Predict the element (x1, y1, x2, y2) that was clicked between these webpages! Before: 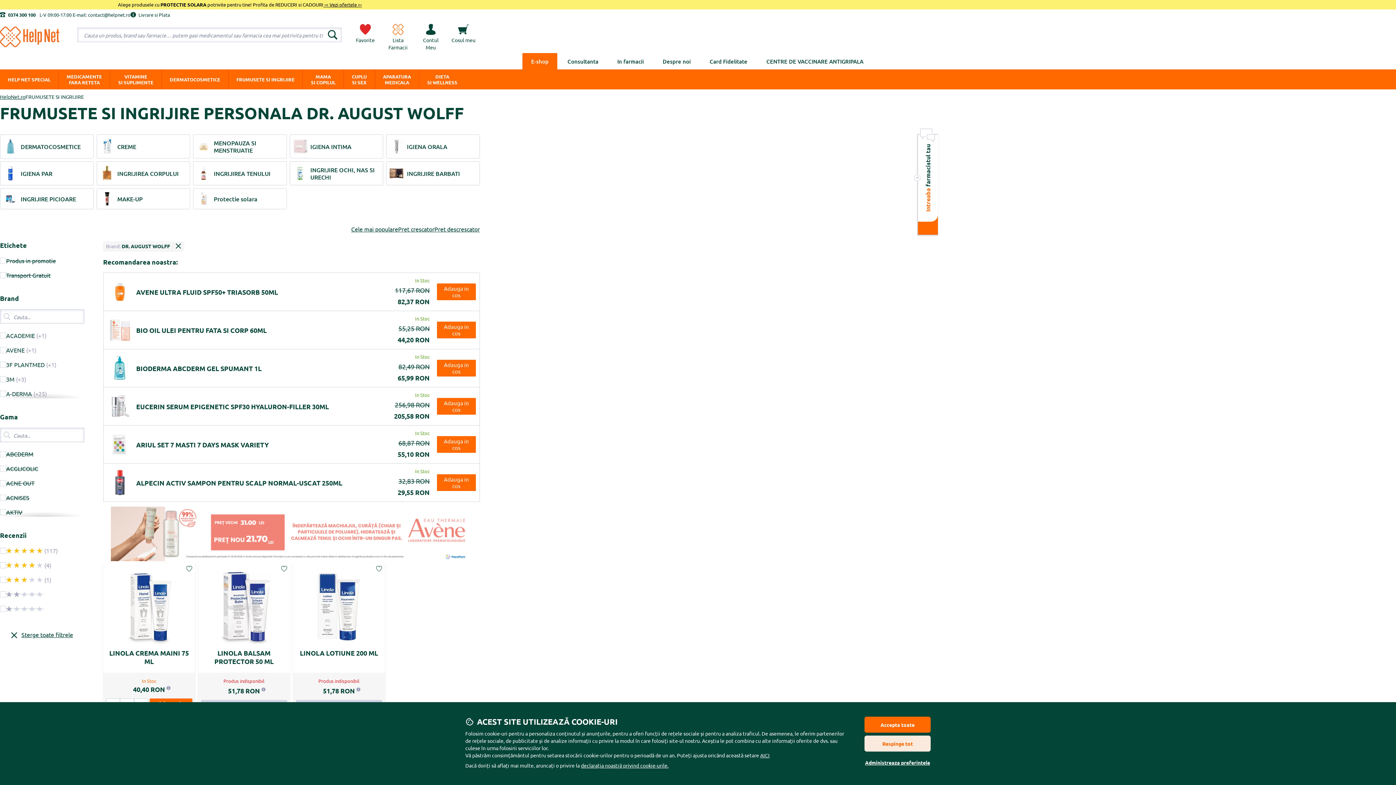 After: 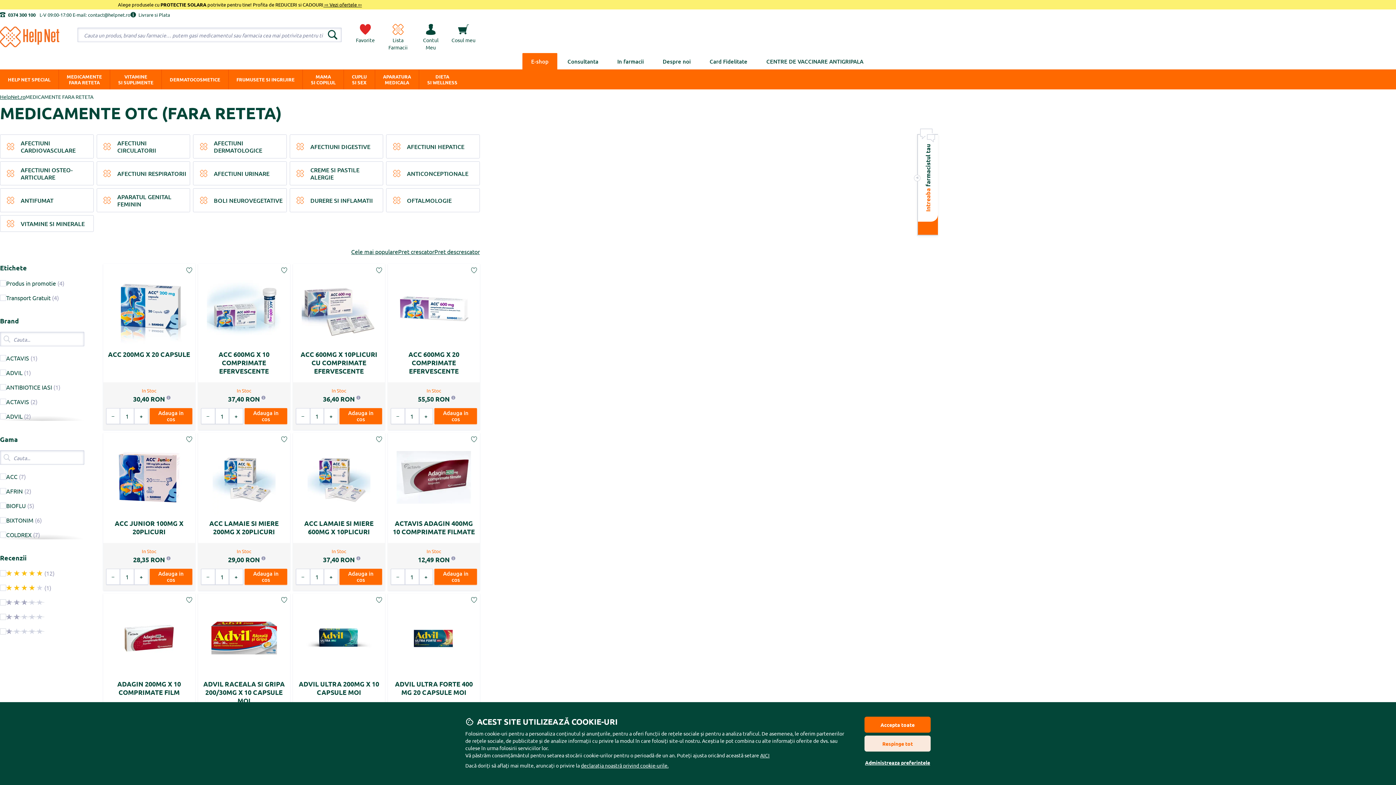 Action: label: MEDICAMENTE
FARA RETETA bbox: (58, 69, 109, 89)